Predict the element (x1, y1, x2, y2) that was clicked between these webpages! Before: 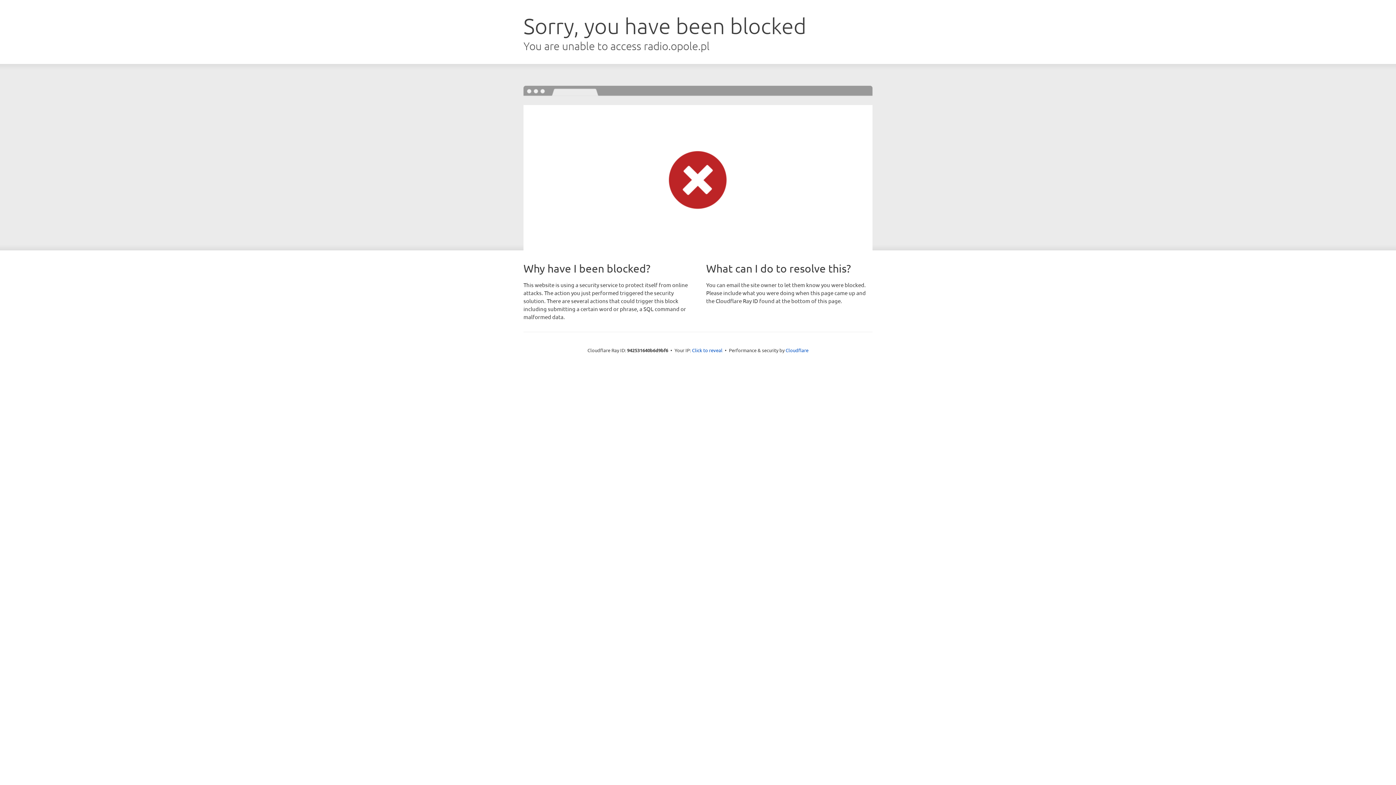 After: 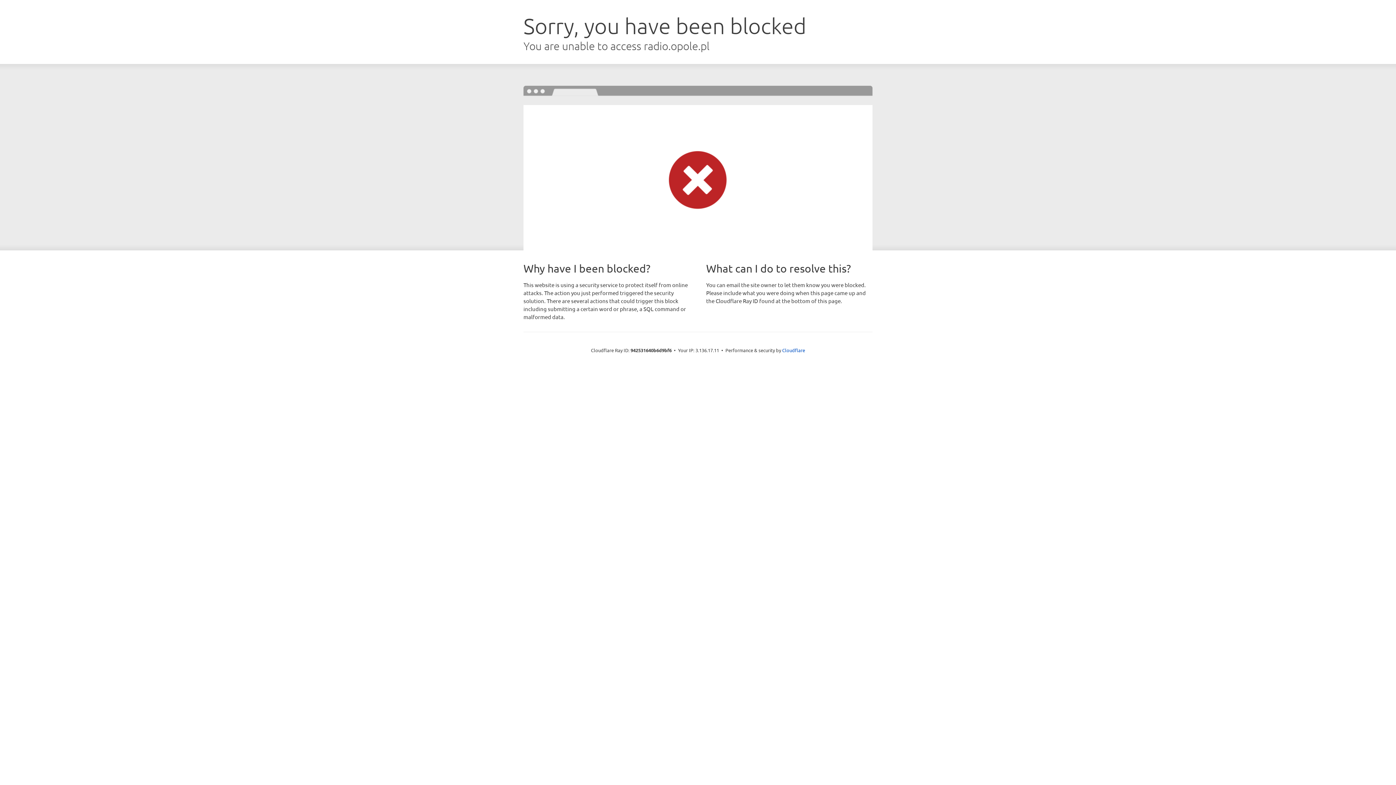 Action: label: Click to reveal bbox: (692, 346, 722, 353)